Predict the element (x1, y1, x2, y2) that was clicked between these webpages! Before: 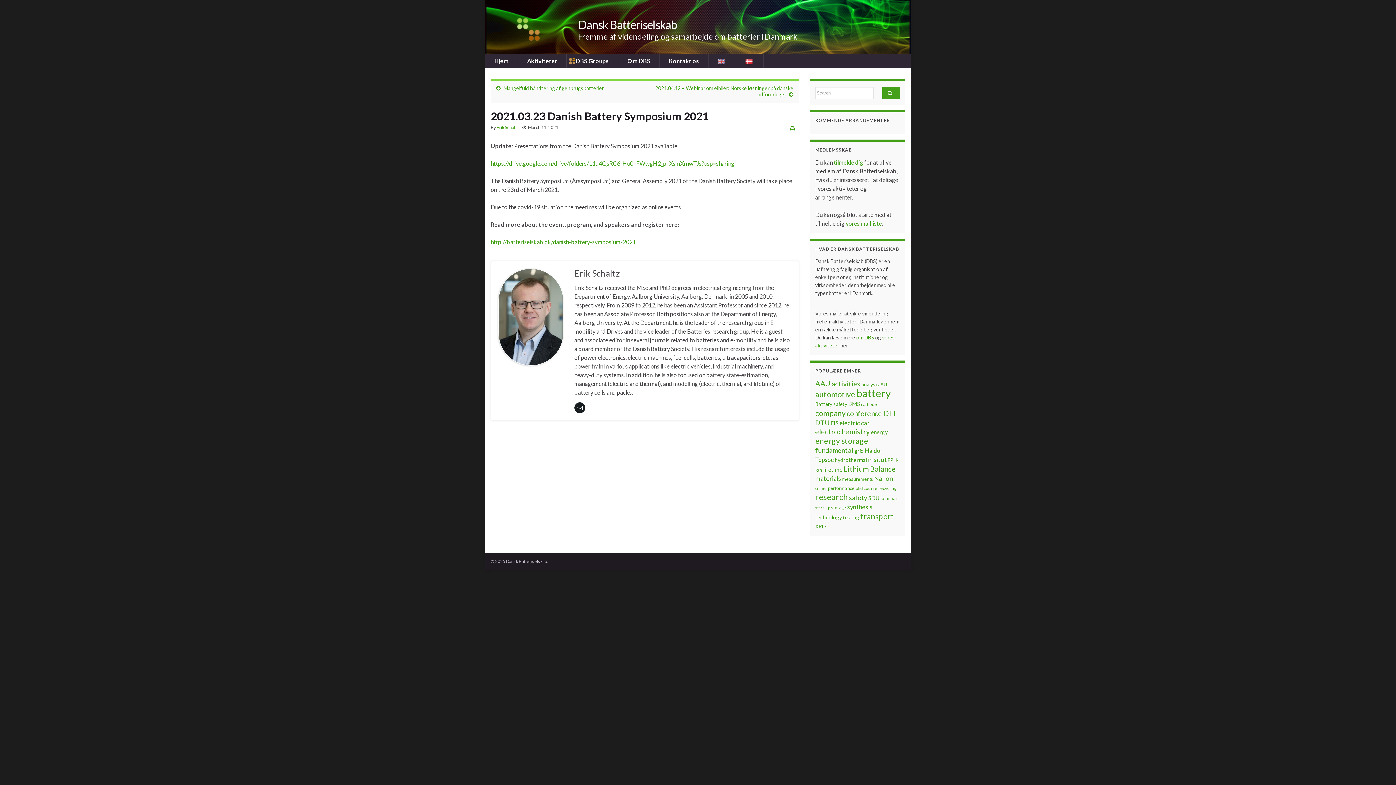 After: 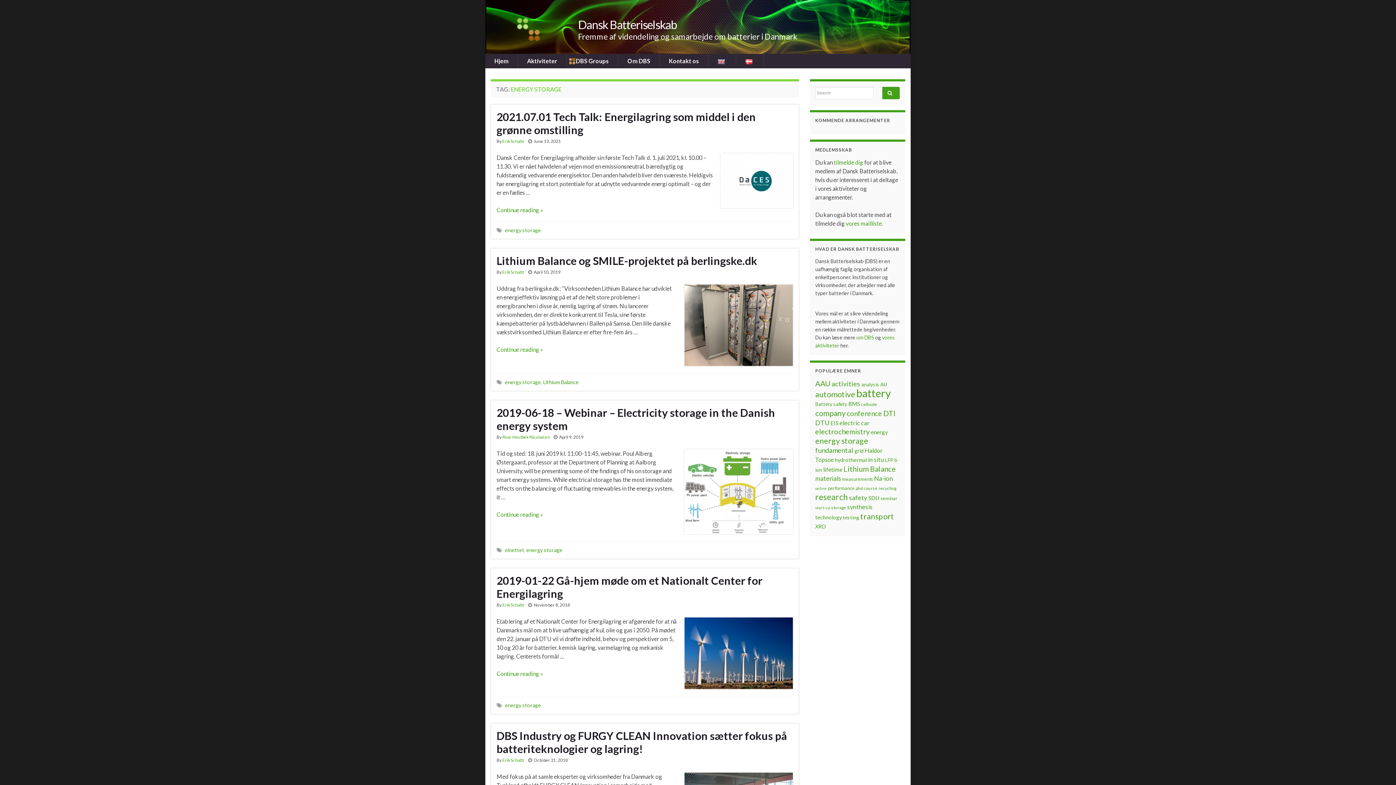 Action: bbox: (815, 436, 868, 445) label: energy storage (23 items)